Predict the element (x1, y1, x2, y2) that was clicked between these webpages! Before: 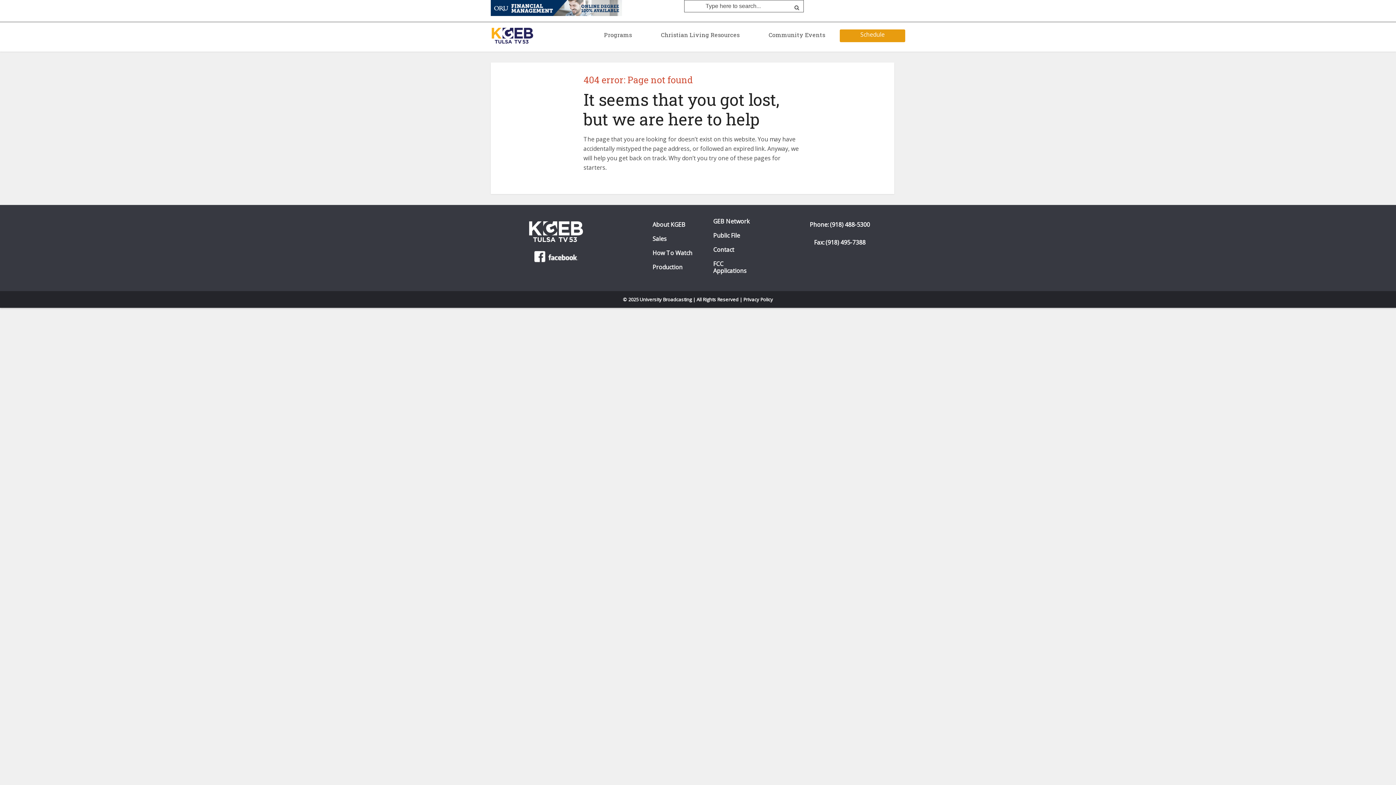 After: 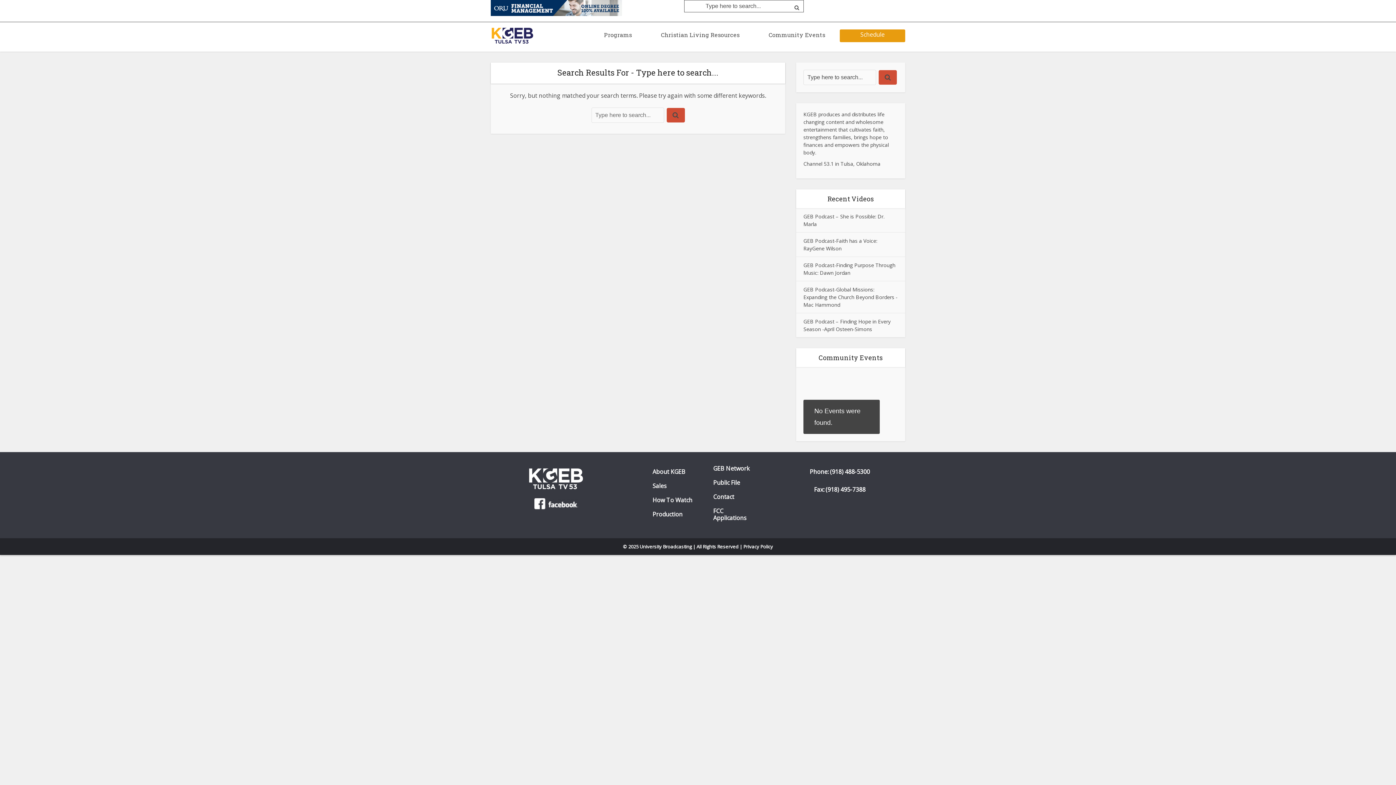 Action: bbox: (793, 2, 800, 13)